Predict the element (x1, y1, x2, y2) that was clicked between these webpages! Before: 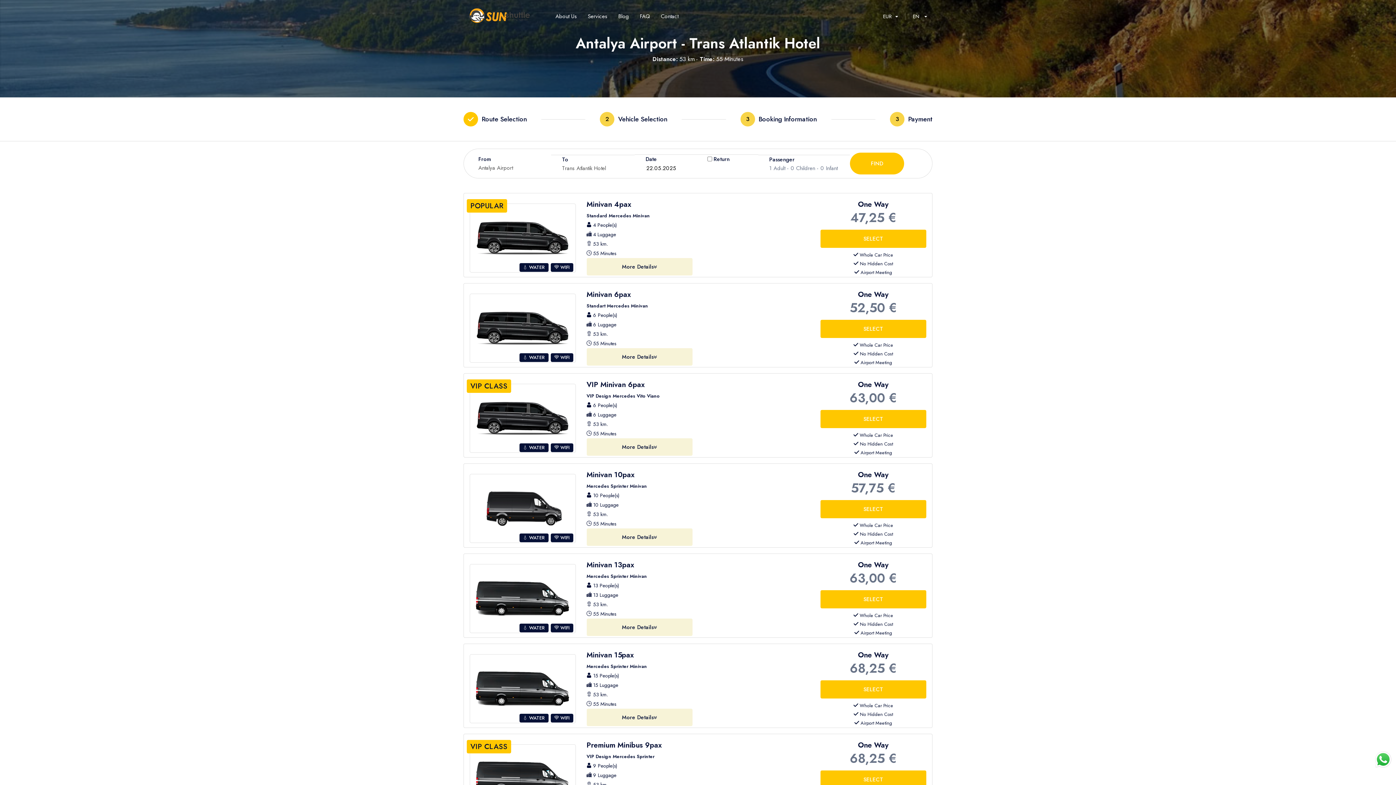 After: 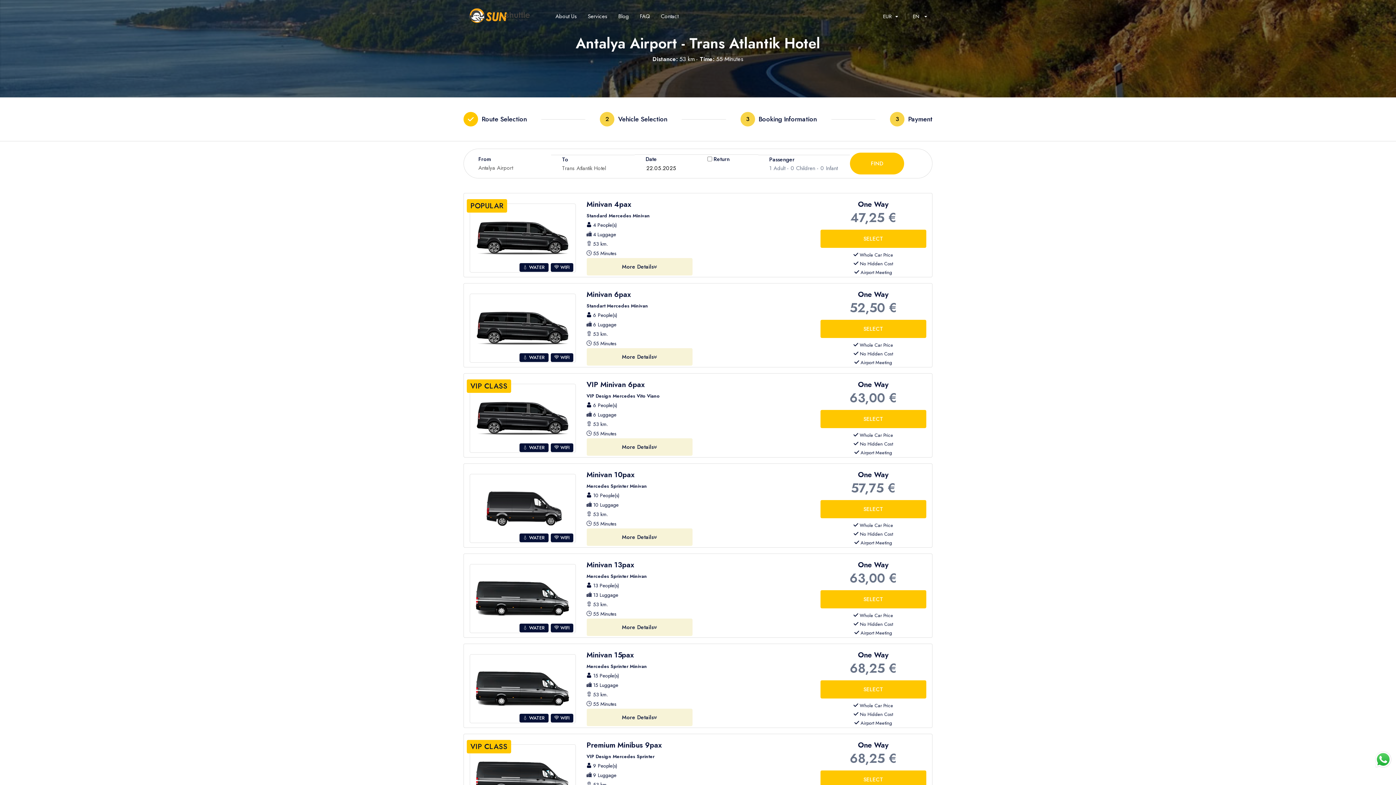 Action: bbox: (1374, 747, 1392, 765)